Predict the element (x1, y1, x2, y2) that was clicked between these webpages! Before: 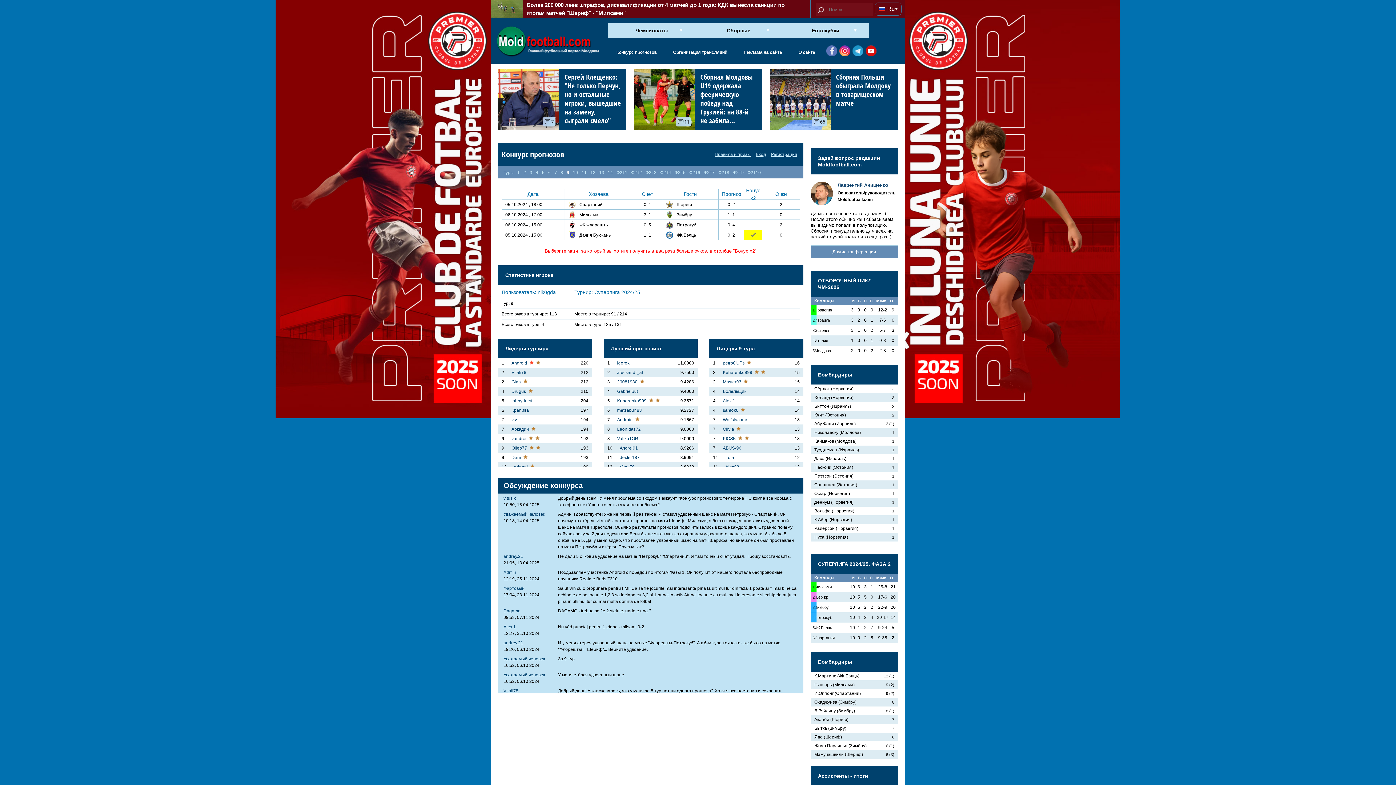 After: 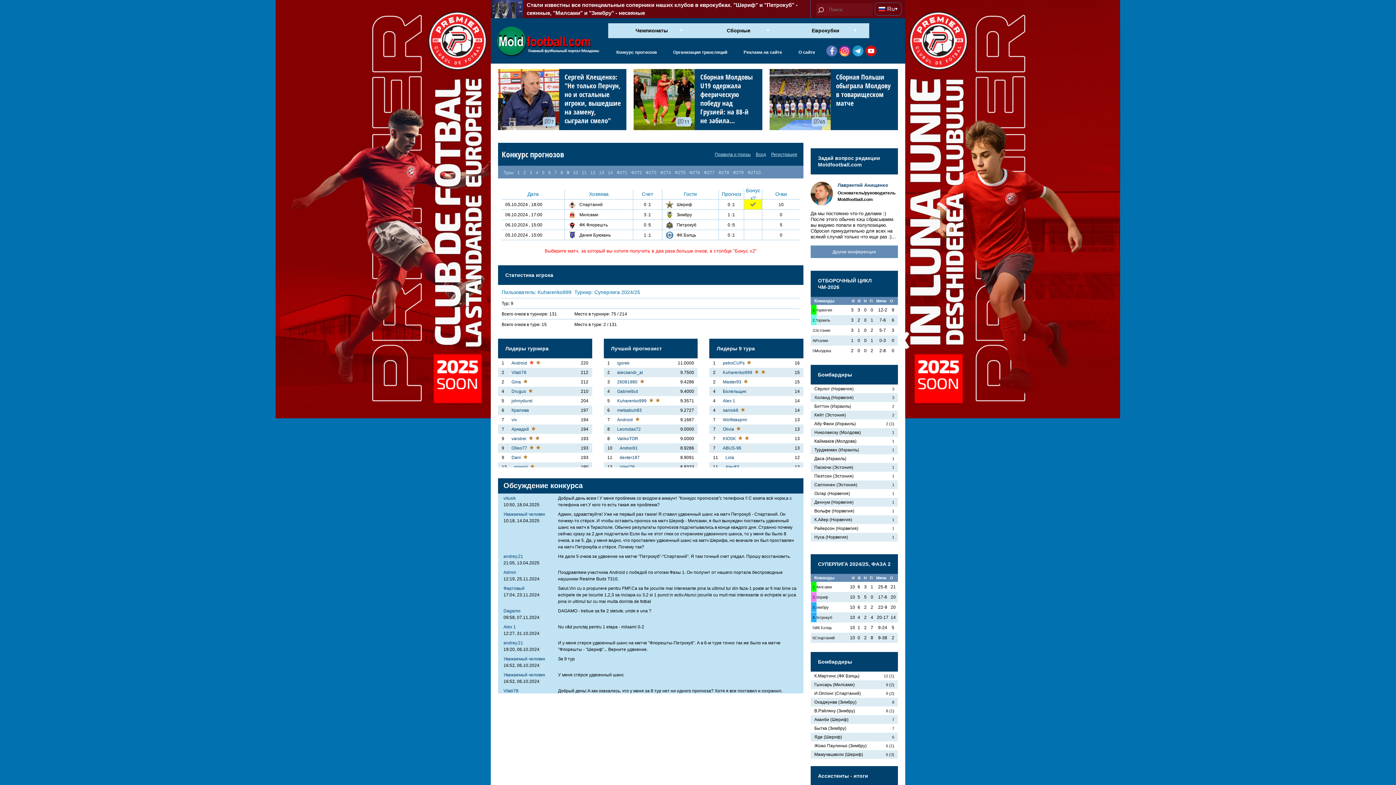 Action: label: Kuharenko999 bbox: (723, 370, 752, 375)